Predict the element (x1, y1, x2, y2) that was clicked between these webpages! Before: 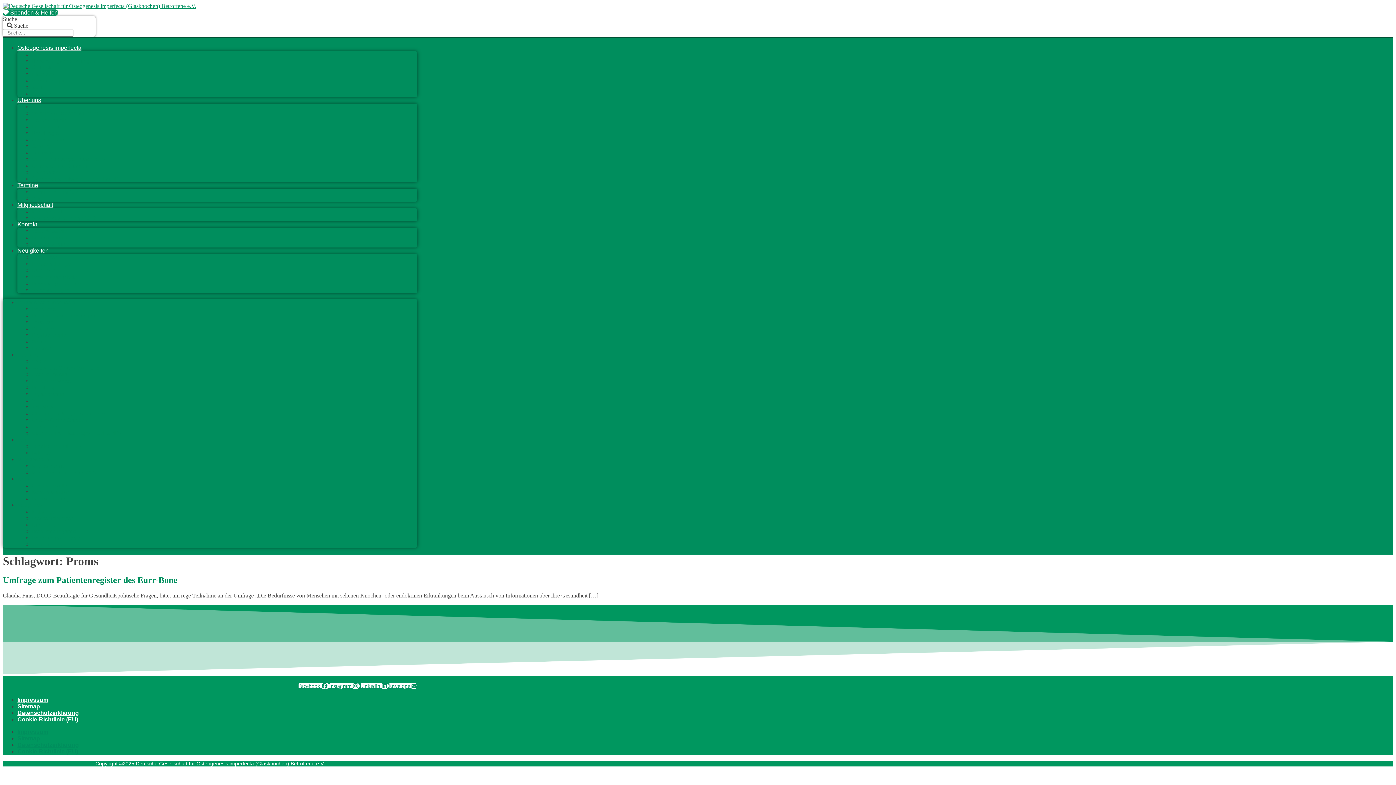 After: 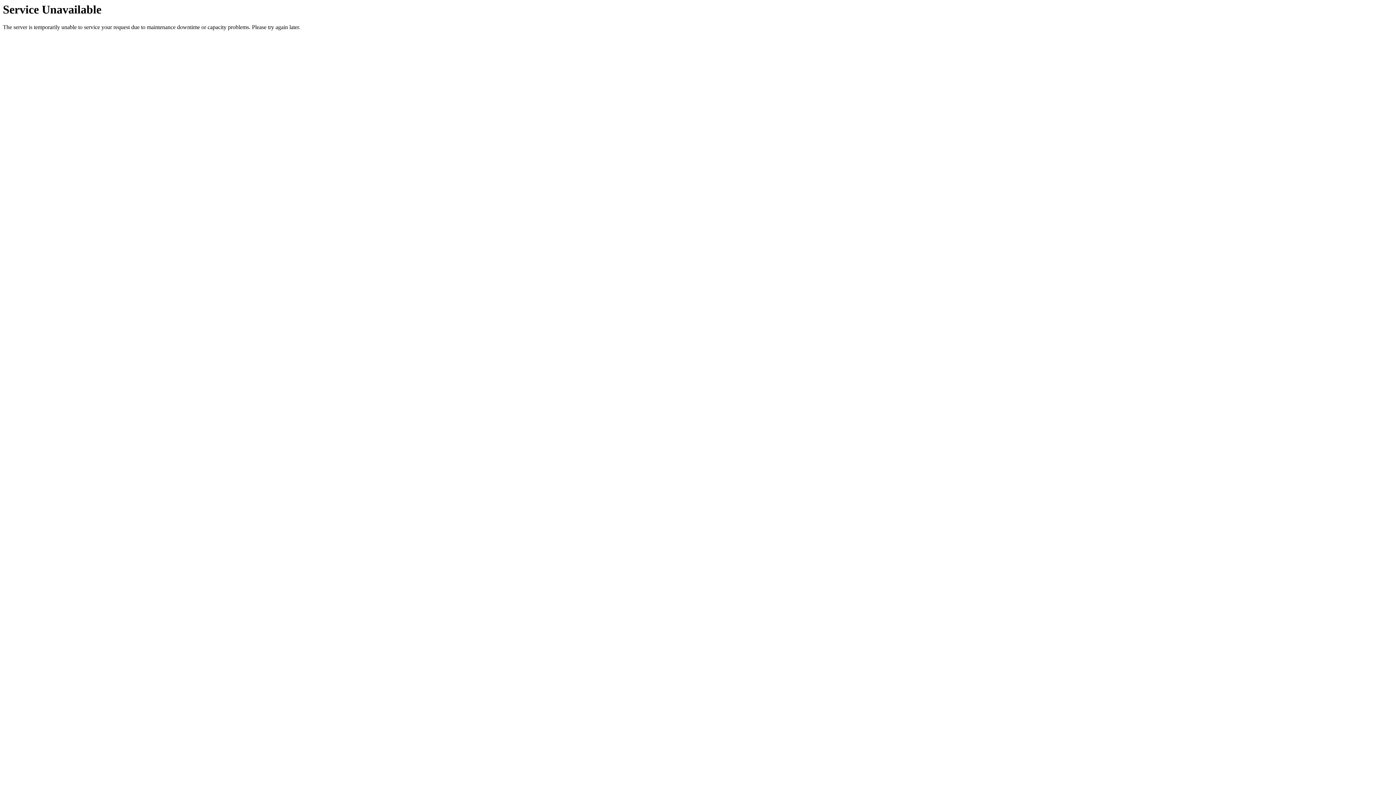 Action: bbox: (32, 228, 67, 234) label: Geschäftsstelle